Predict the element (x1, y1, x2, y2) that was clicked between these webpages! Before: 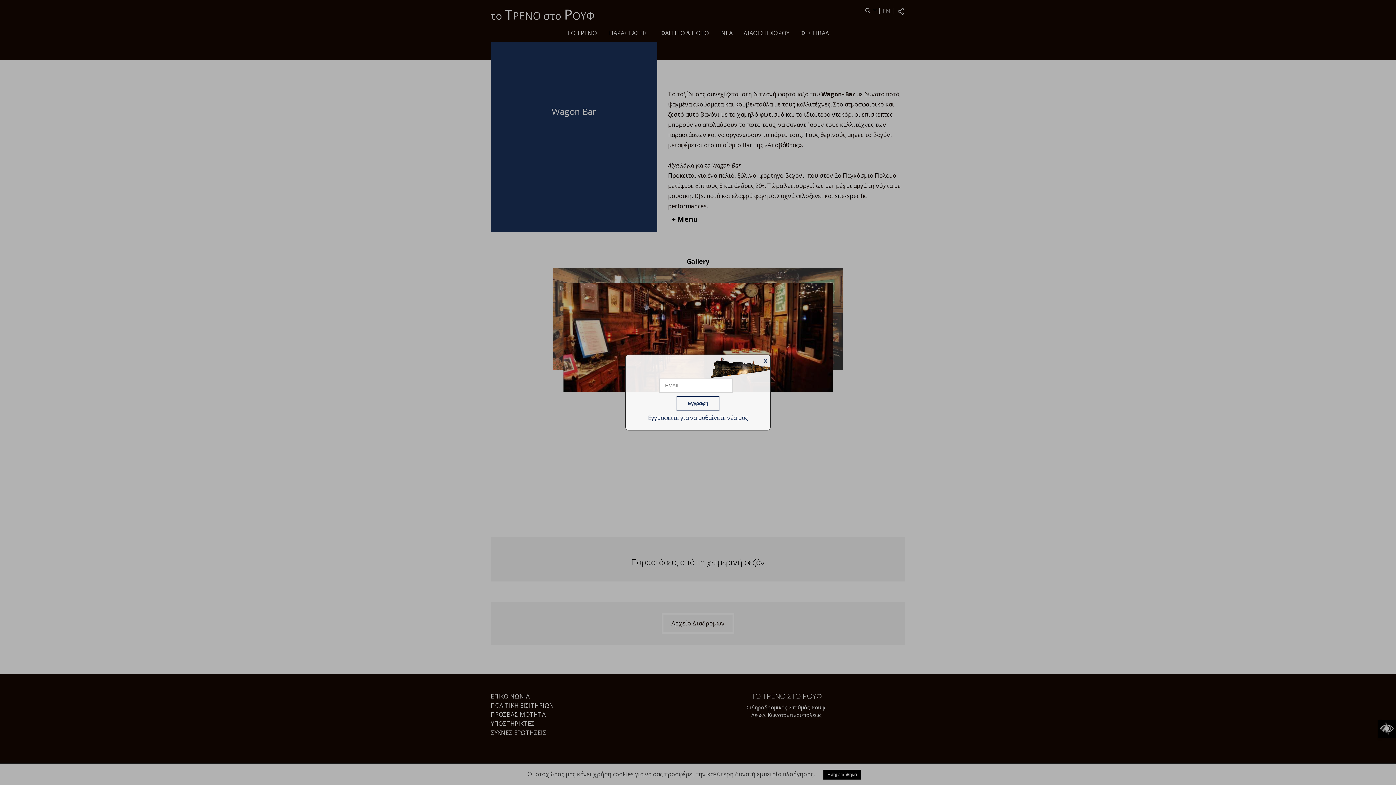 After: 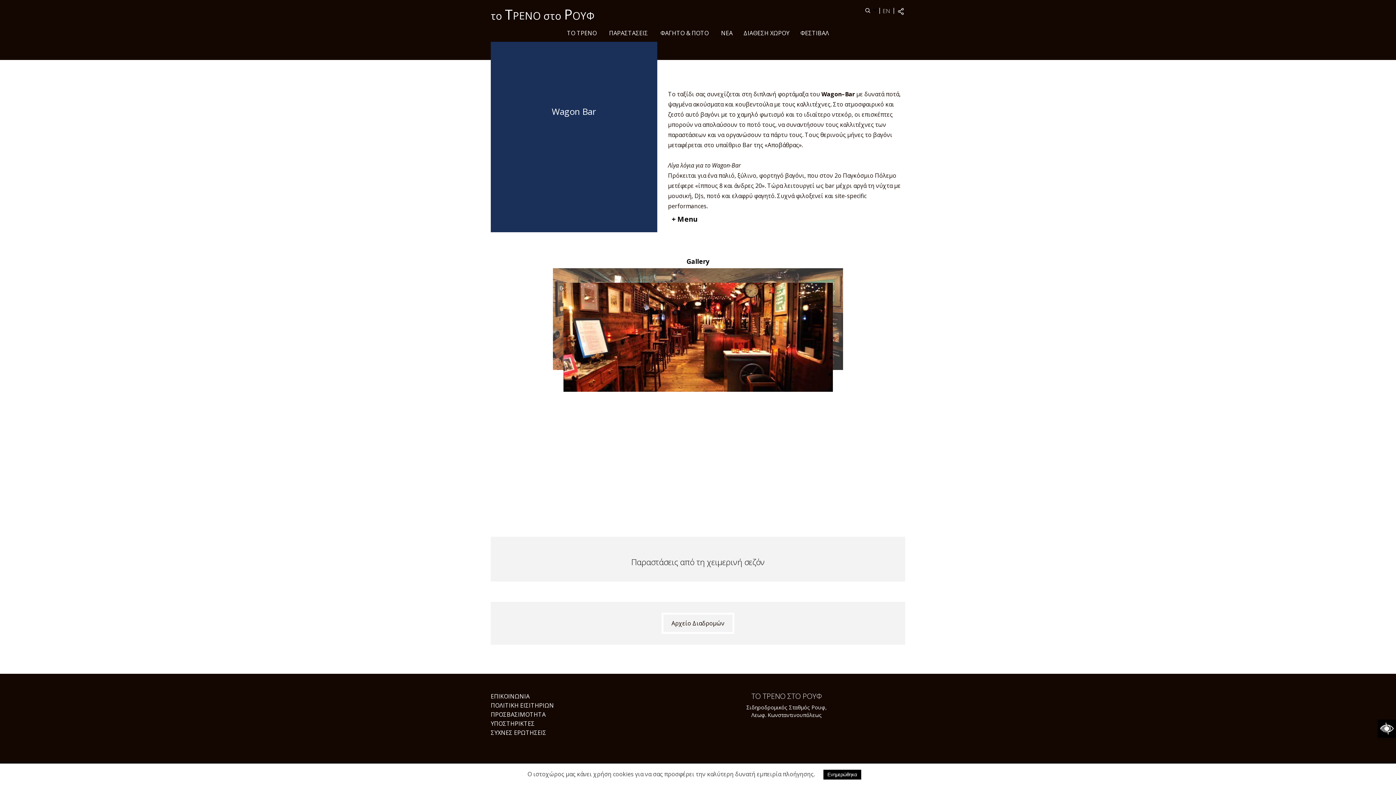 Action: bbox: (760, 355, 770, 368) label: X